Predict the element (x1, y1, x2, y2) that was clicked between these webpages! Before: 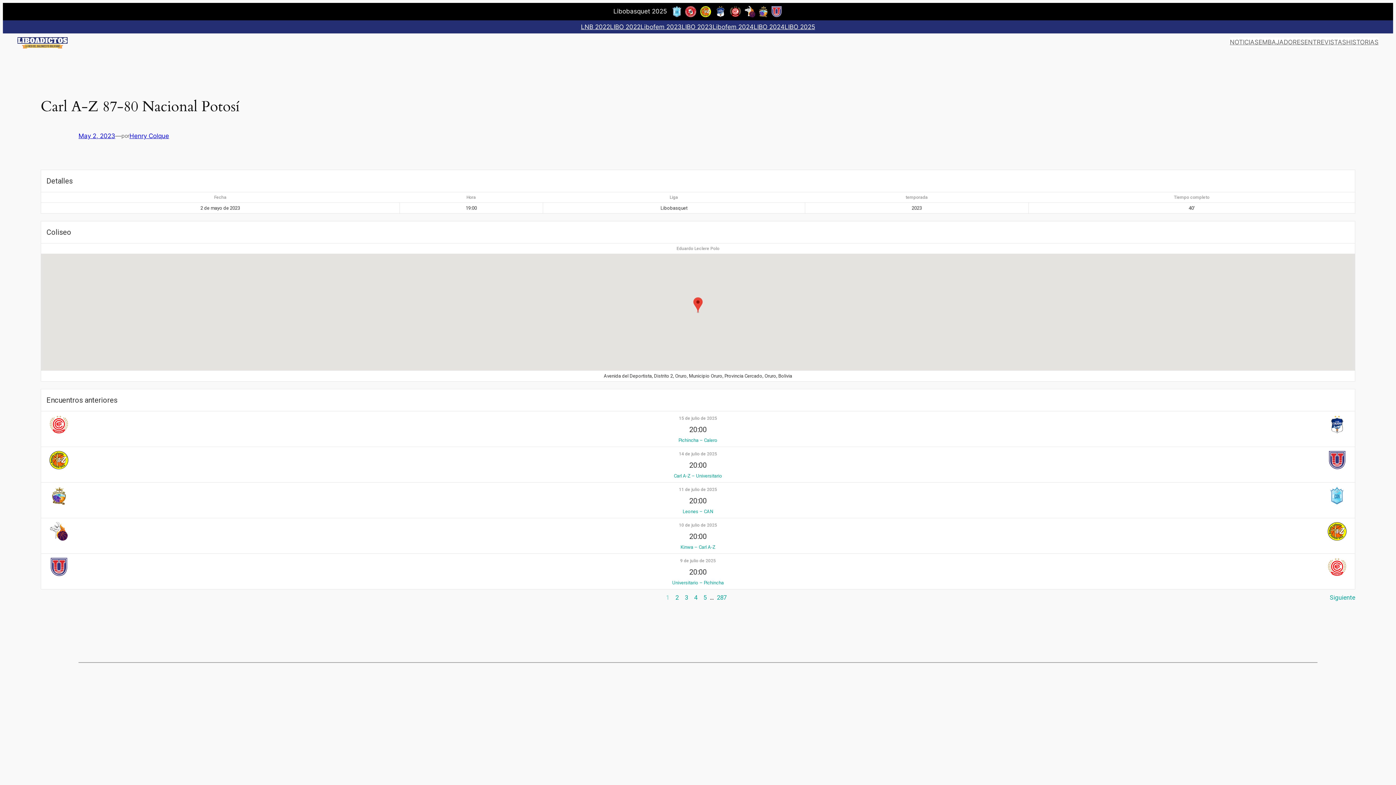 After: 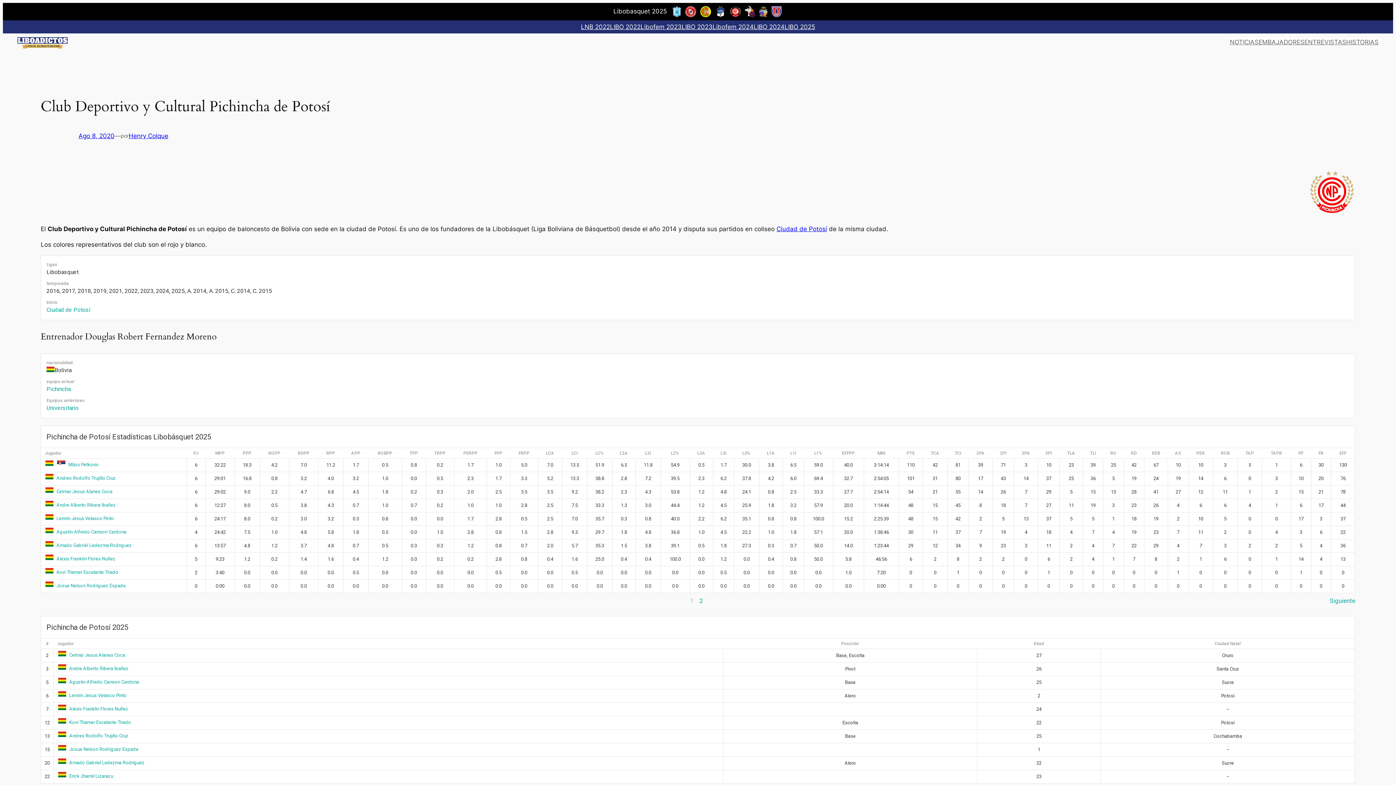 Action: bbox: (729, 4, 742, 18)